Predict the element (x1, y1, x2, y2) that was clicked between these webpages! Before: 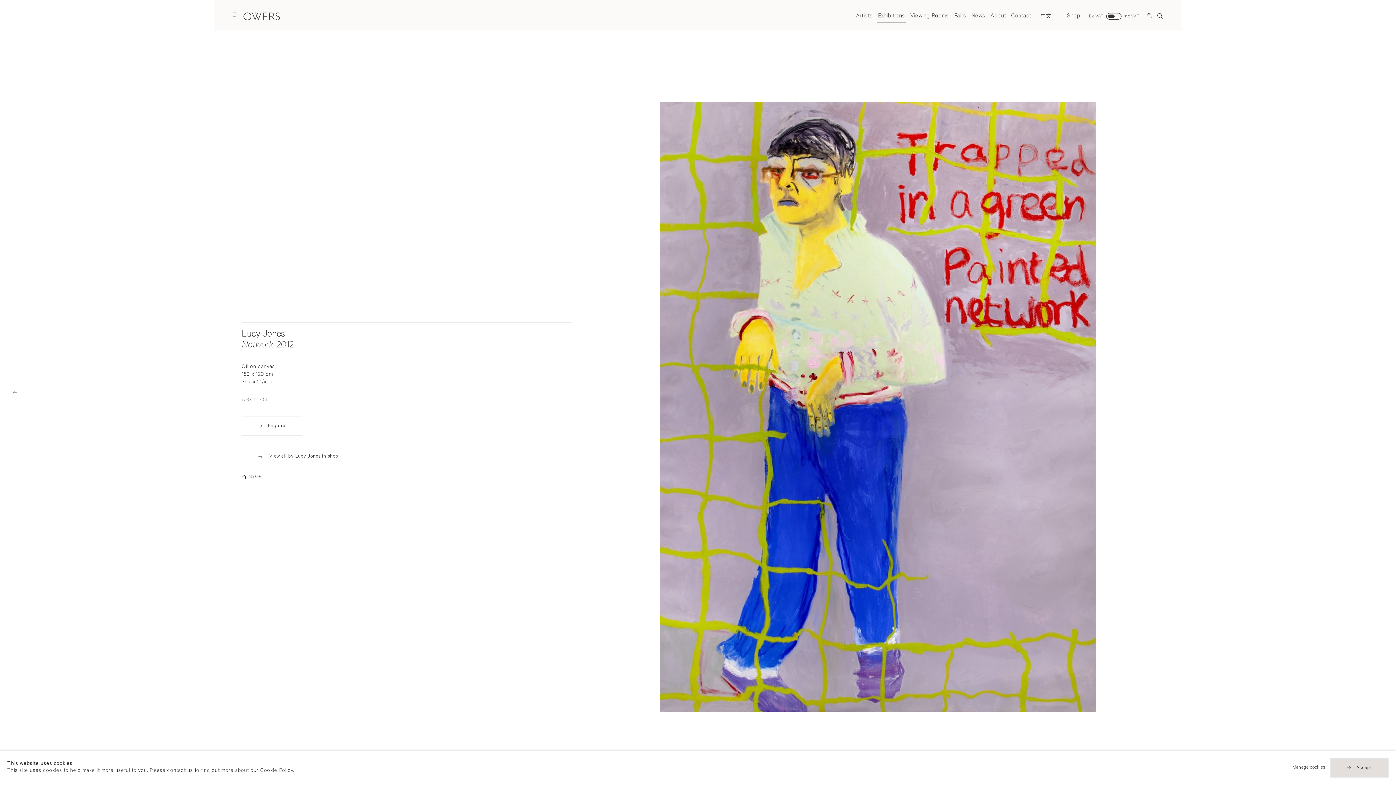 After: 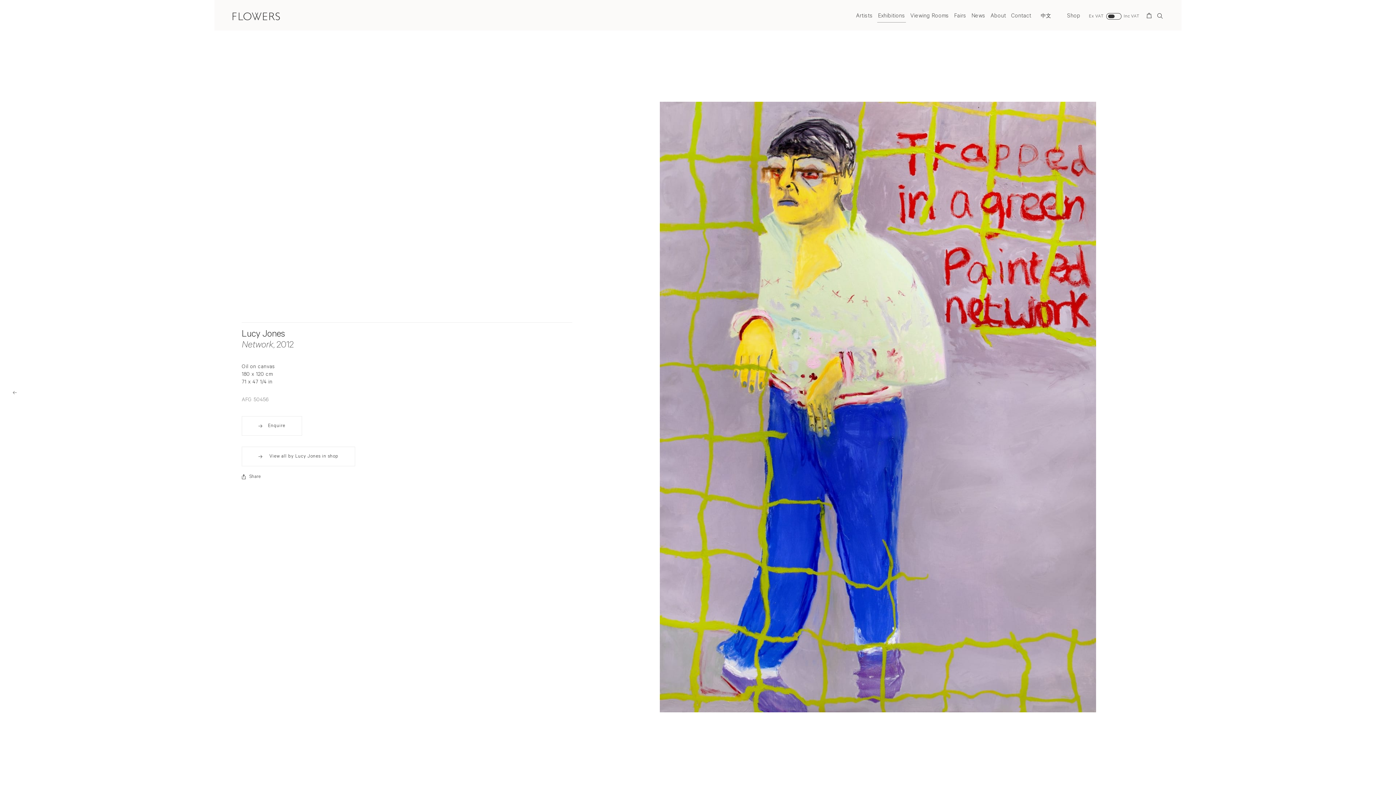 Action: bbox: (1330, 758, 1388, 777) label: Accept